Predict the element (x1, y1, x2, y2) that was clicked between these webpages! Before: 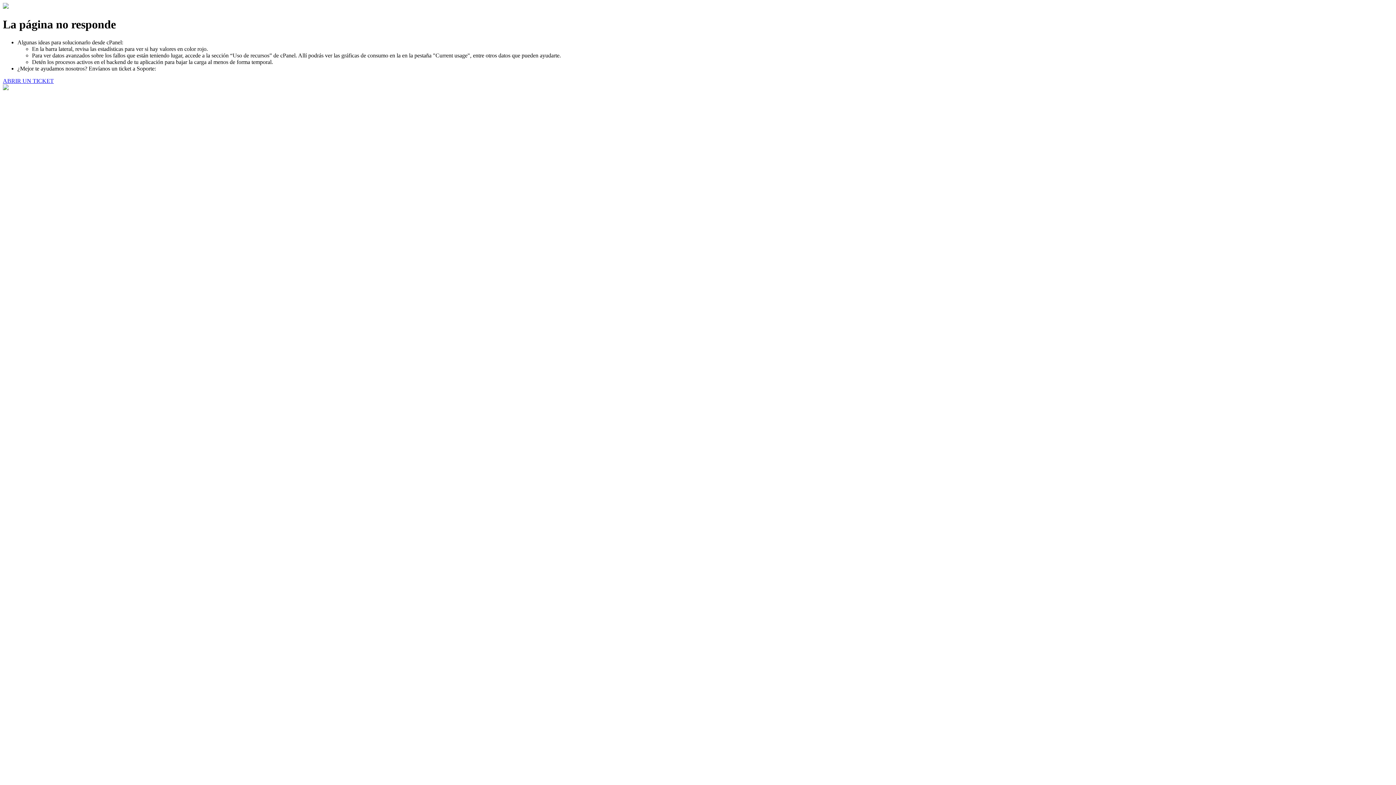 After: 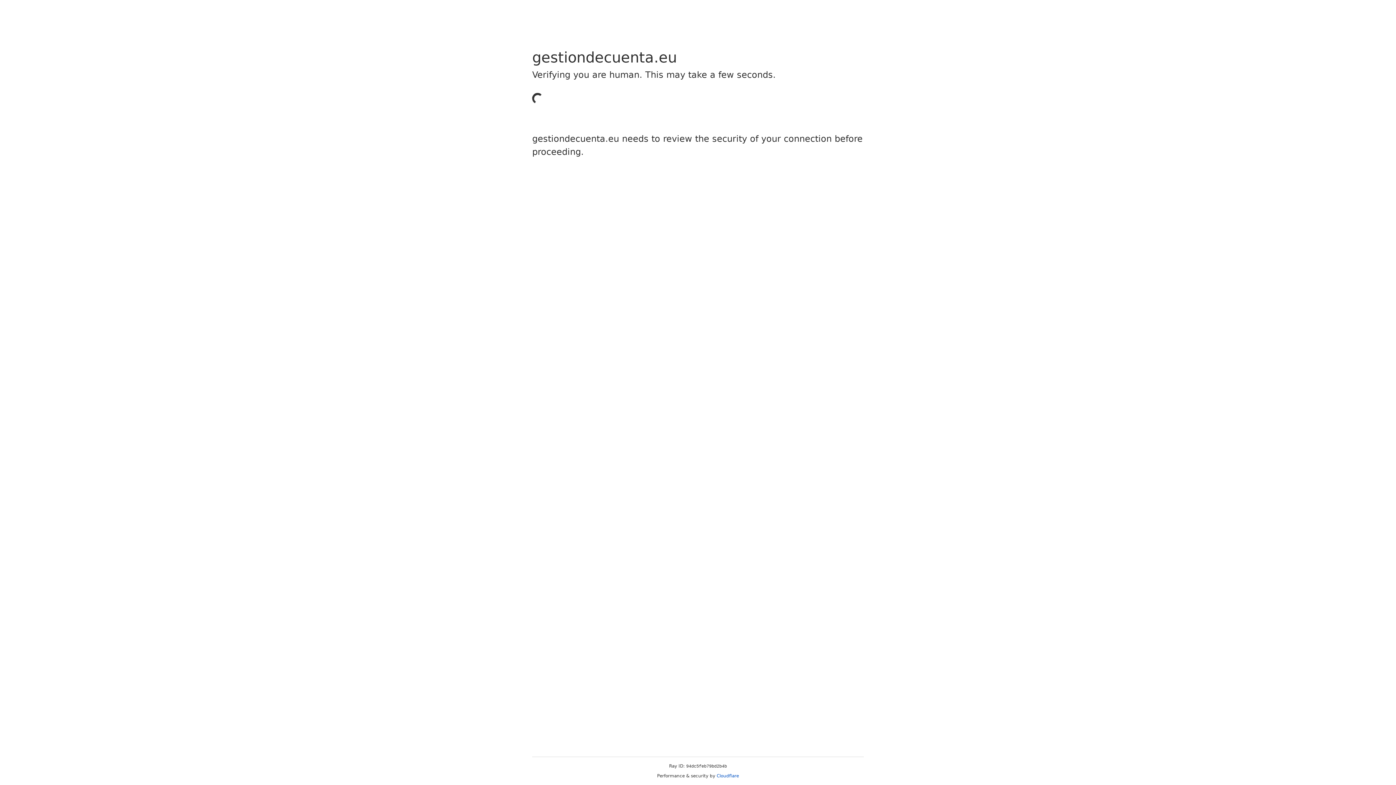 Action: label: ABRIR UN TICKET bbox: (2, 77, 53, 83)